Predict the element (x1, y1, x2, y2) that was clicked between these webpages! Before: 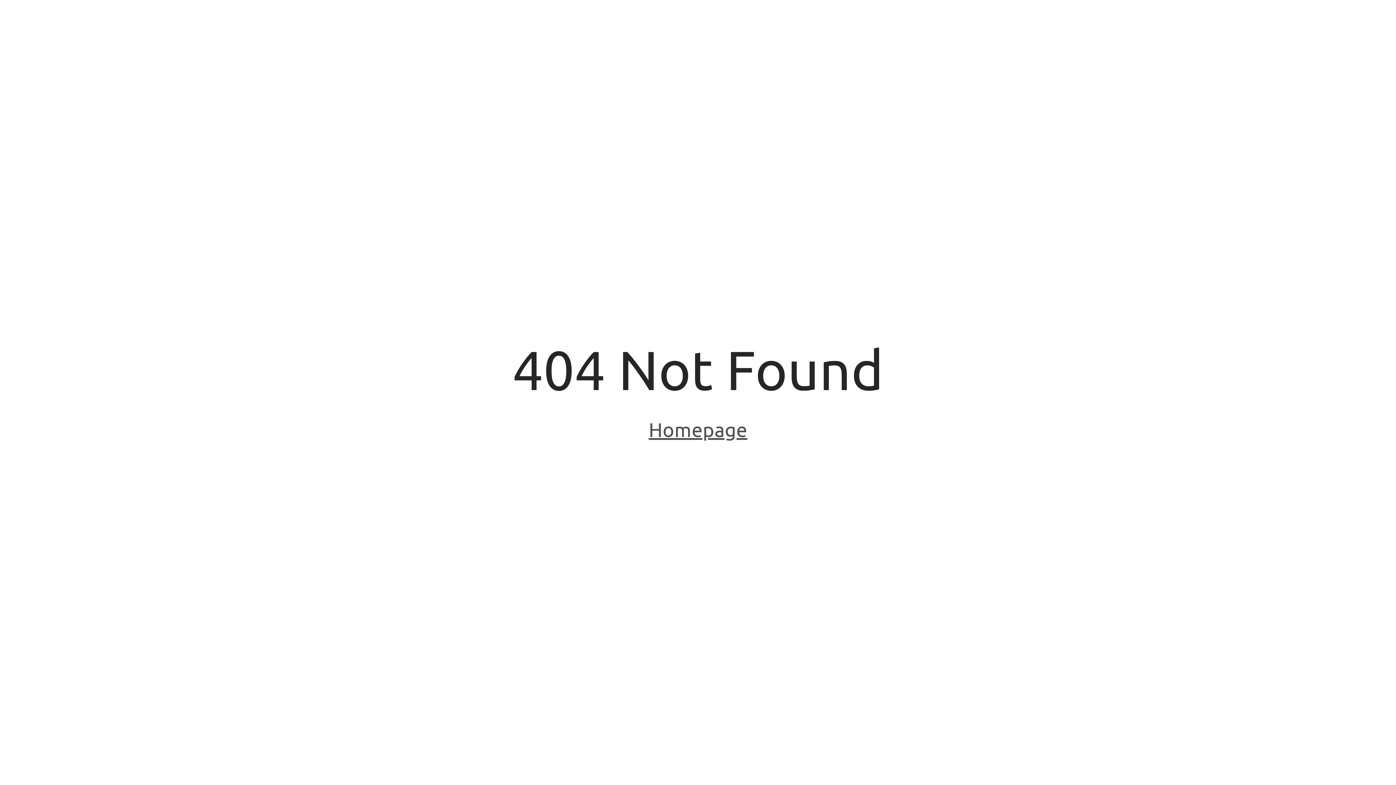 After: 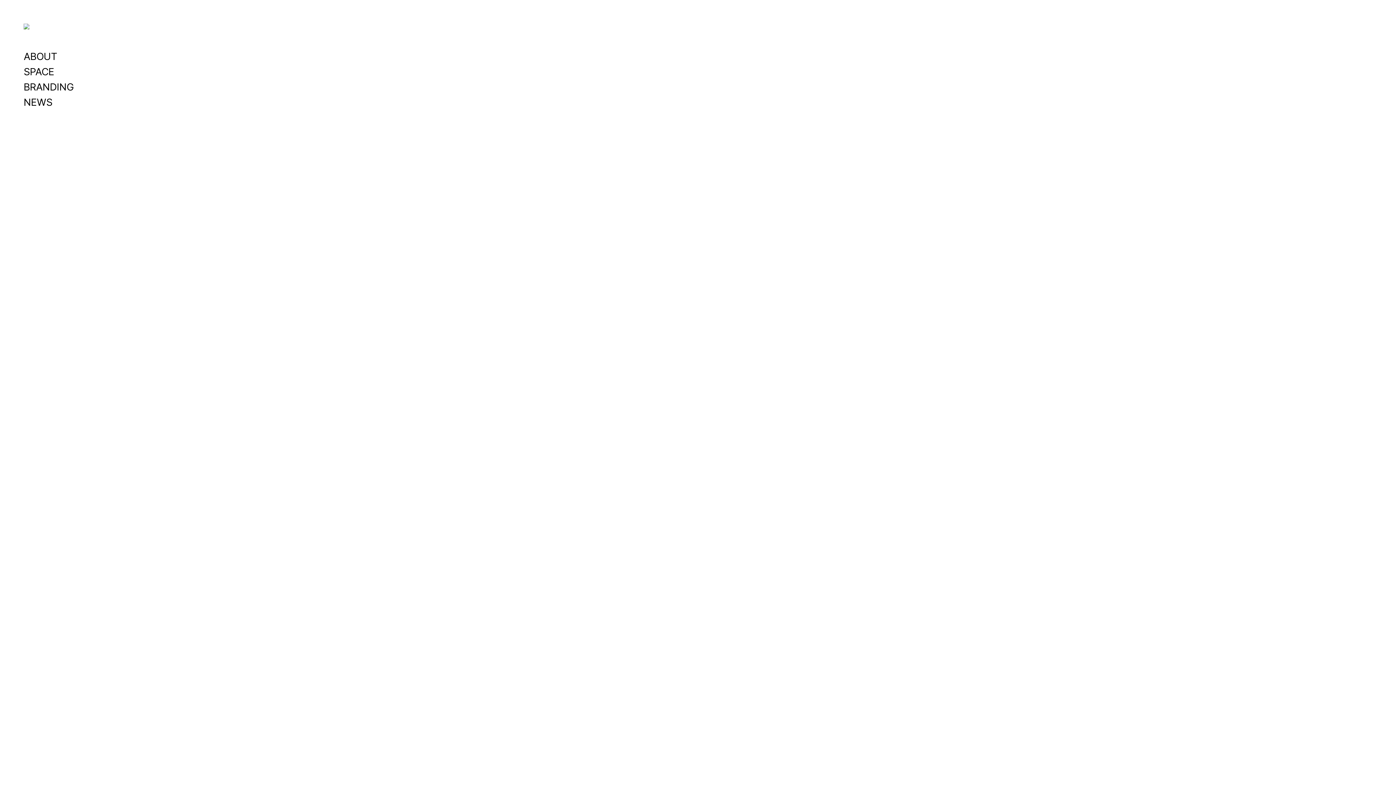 Action: label: Homepage bbox: (648, 418, 747, 443)